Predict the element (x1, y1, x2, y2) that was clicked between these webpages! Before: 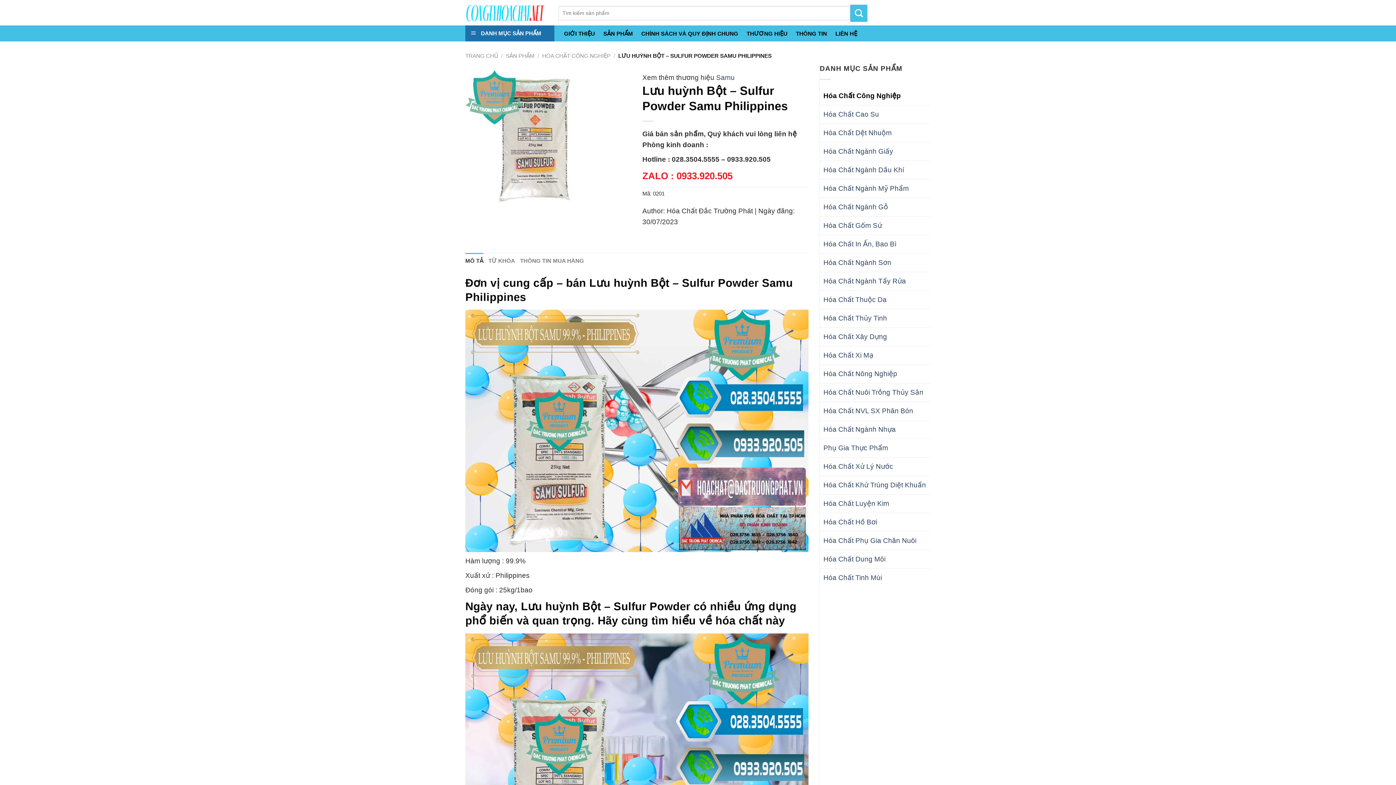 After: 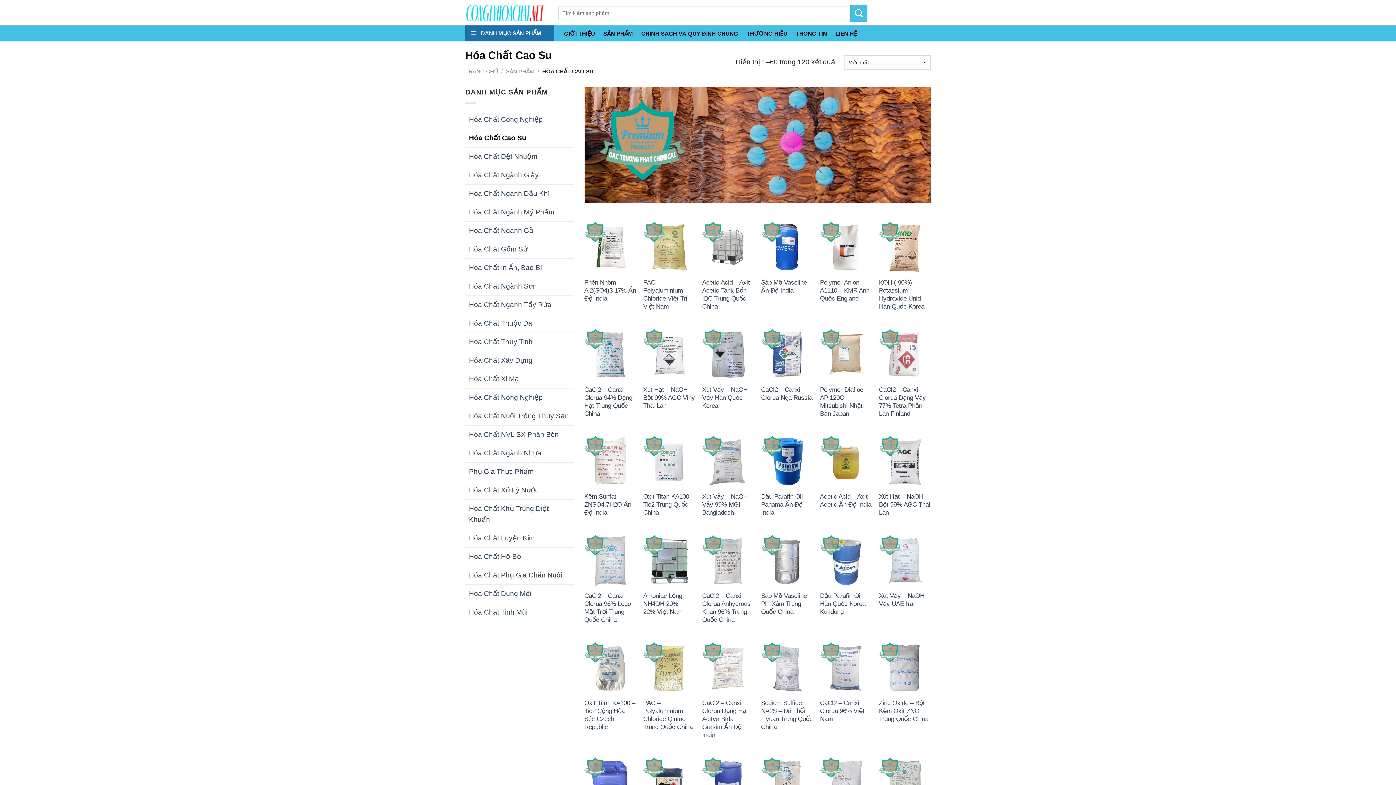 Action: bbox: (820, 105, 930, 123) label: Hóa Chất Cao Su